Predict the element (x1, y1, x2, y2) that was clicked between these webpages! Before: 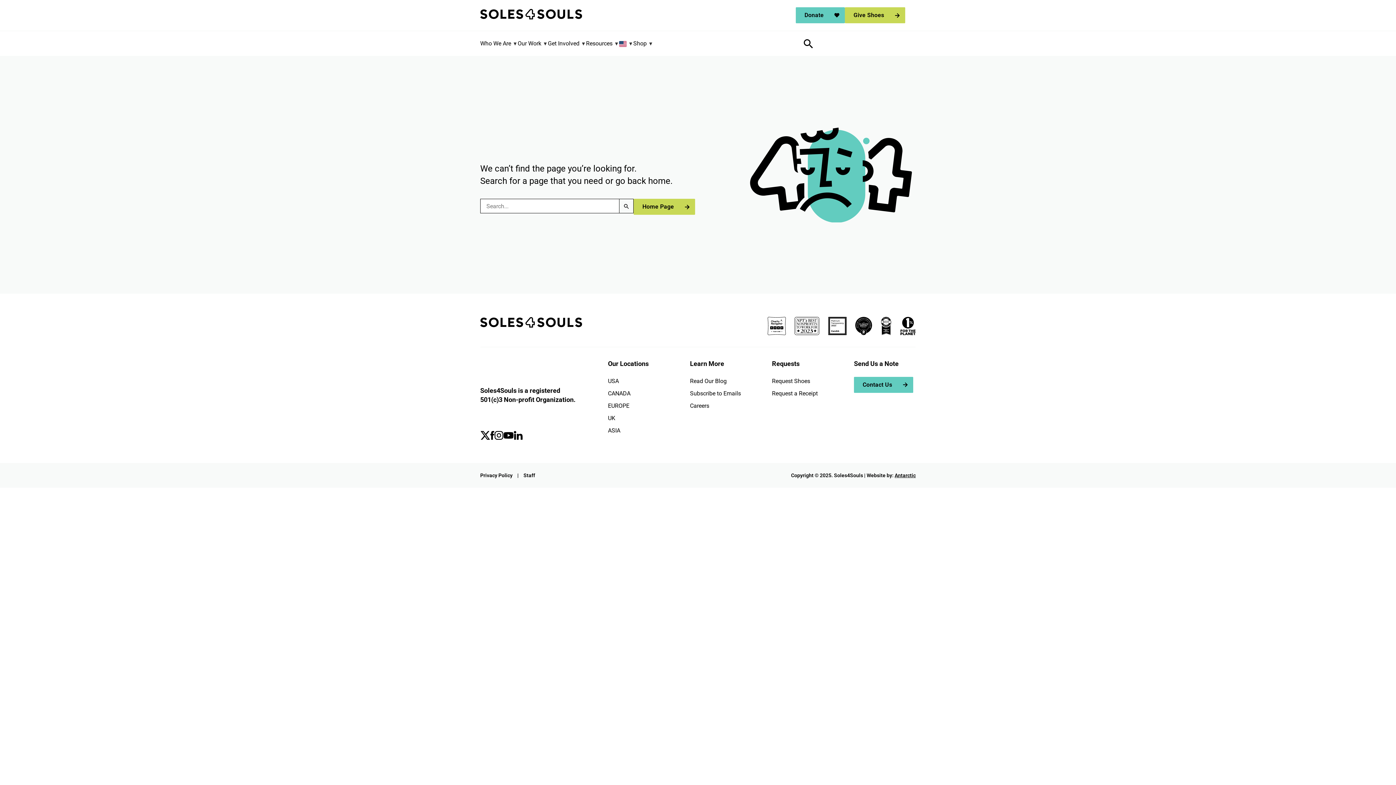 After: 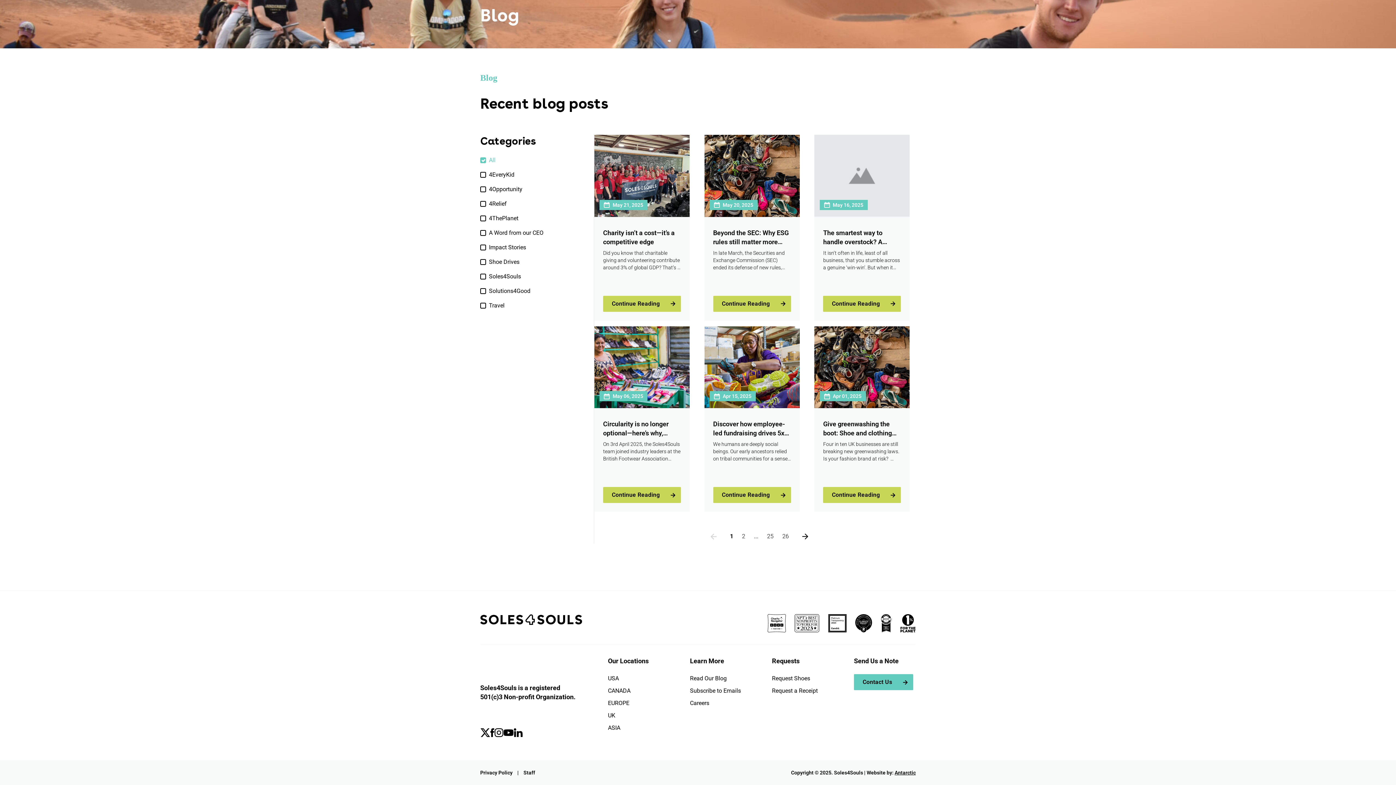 Action: bbox: (690, 377, 726, 384) label: Read Our Blog